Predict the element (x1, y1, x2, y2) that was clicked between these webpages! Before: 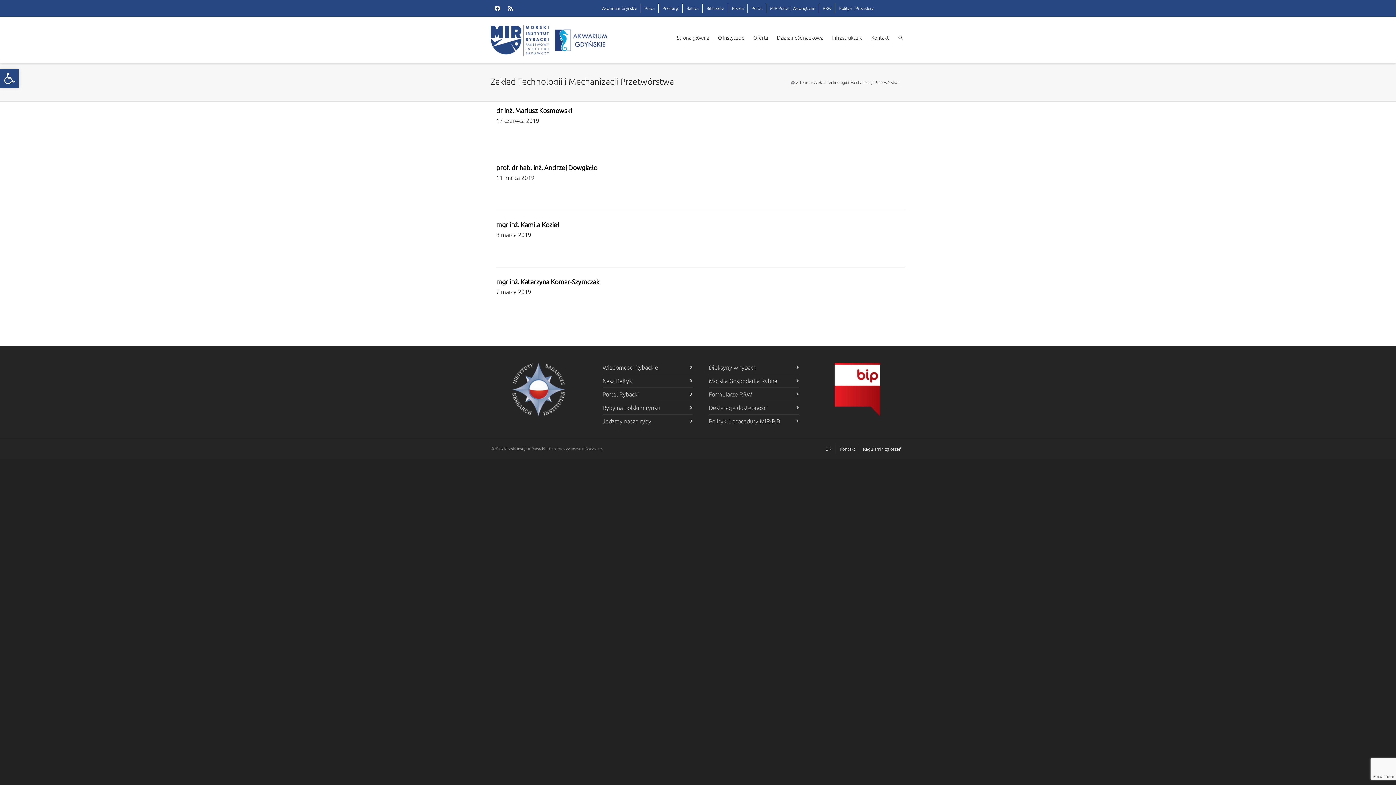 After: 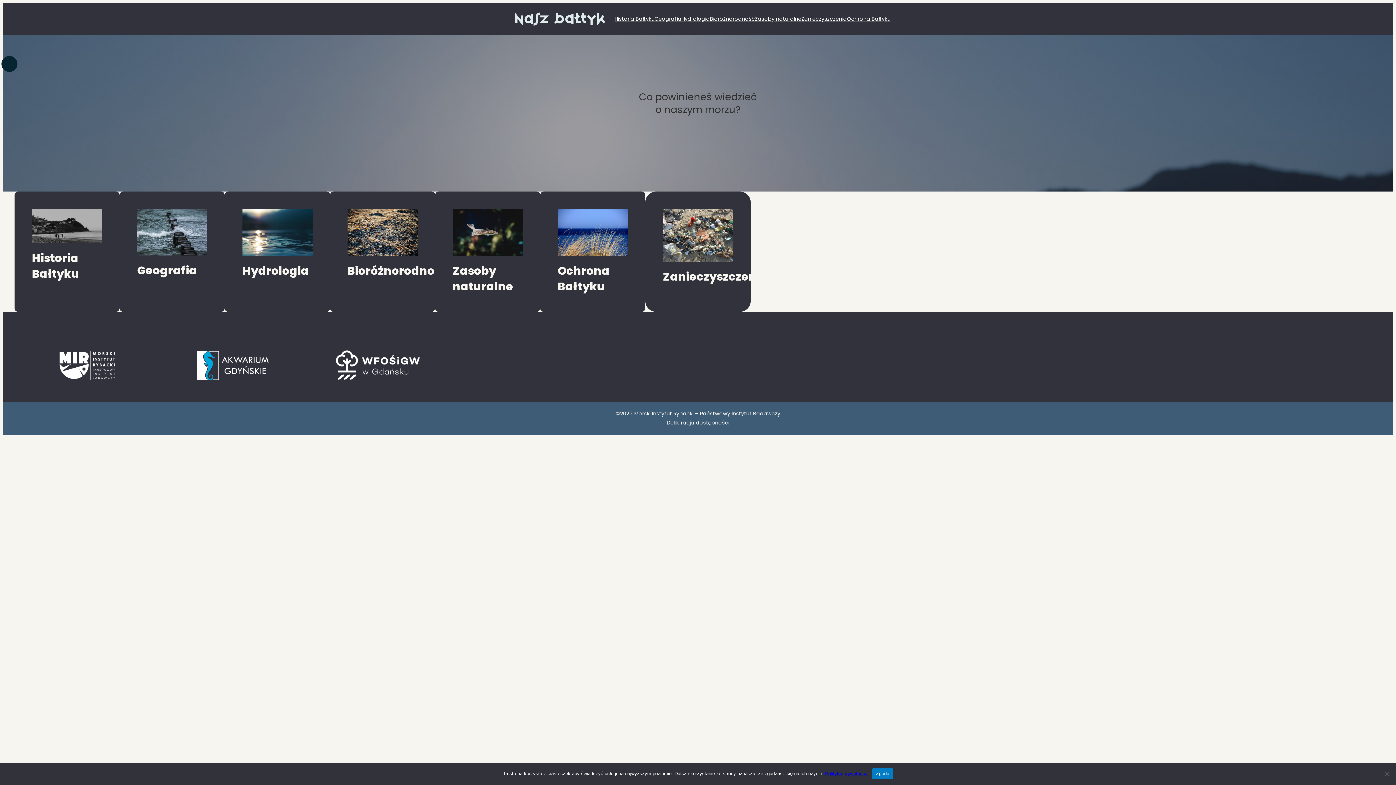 Action: bbox: (602, 374, 692, 387) label: Nasz Bałtyk